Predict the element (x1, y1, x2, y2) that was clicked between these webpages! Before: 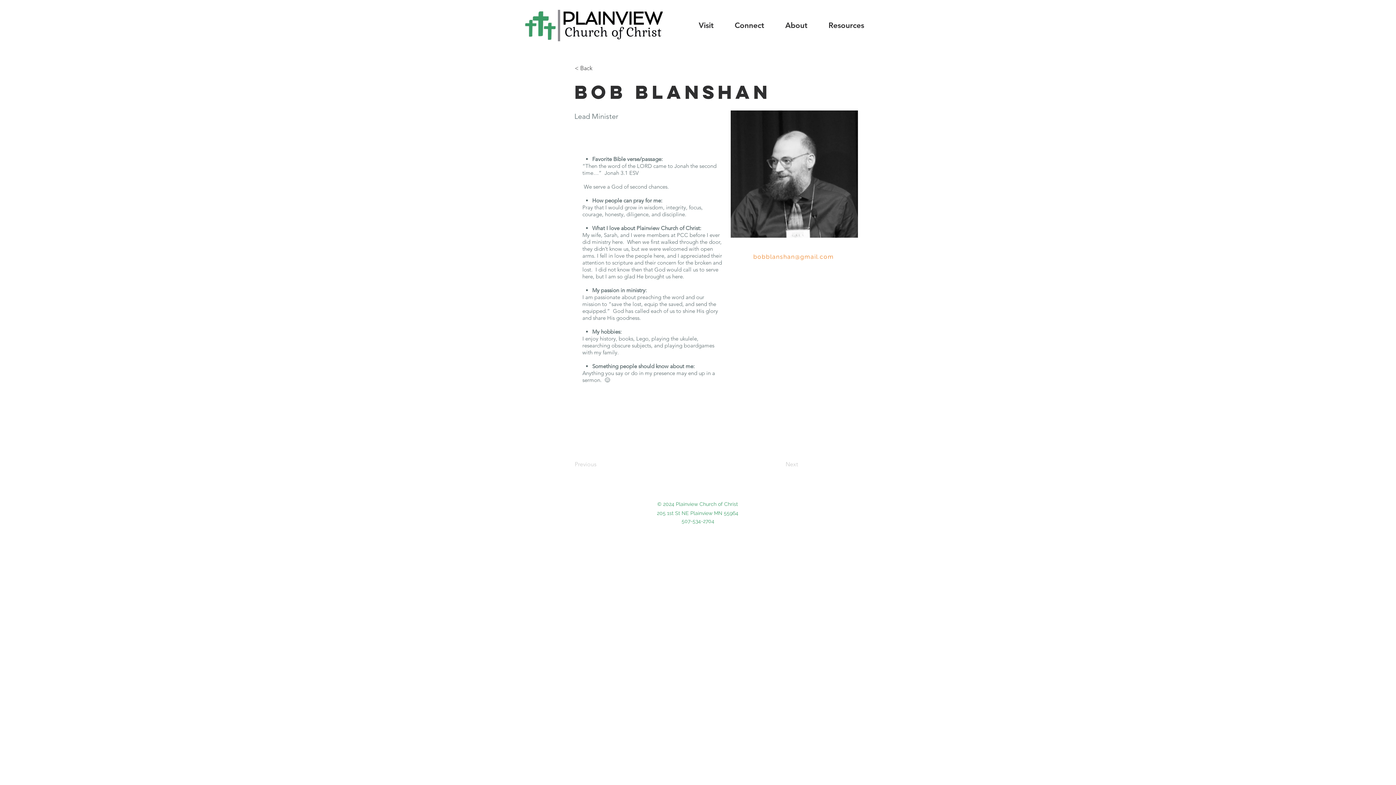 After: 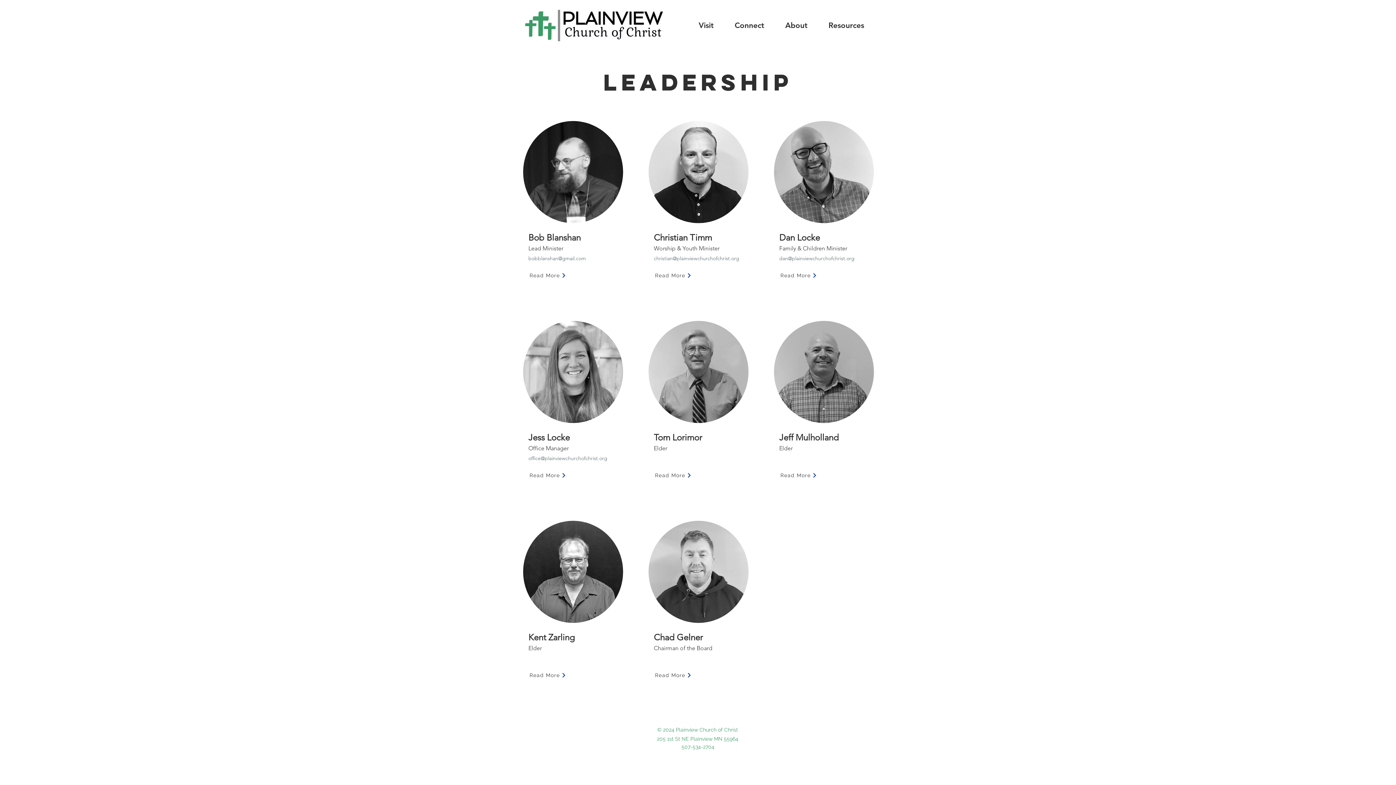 Action: bbox: (574, 61, 622, 75) label: < Back